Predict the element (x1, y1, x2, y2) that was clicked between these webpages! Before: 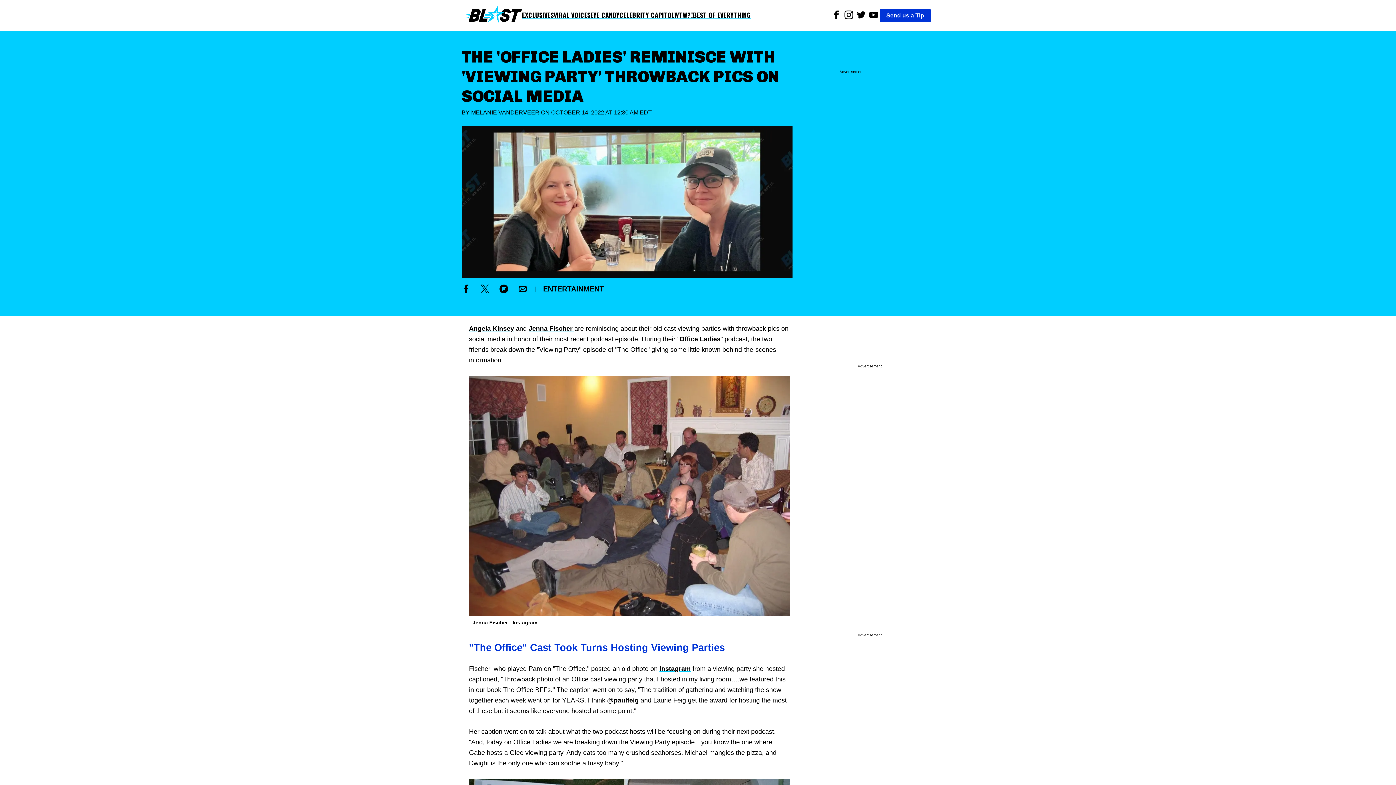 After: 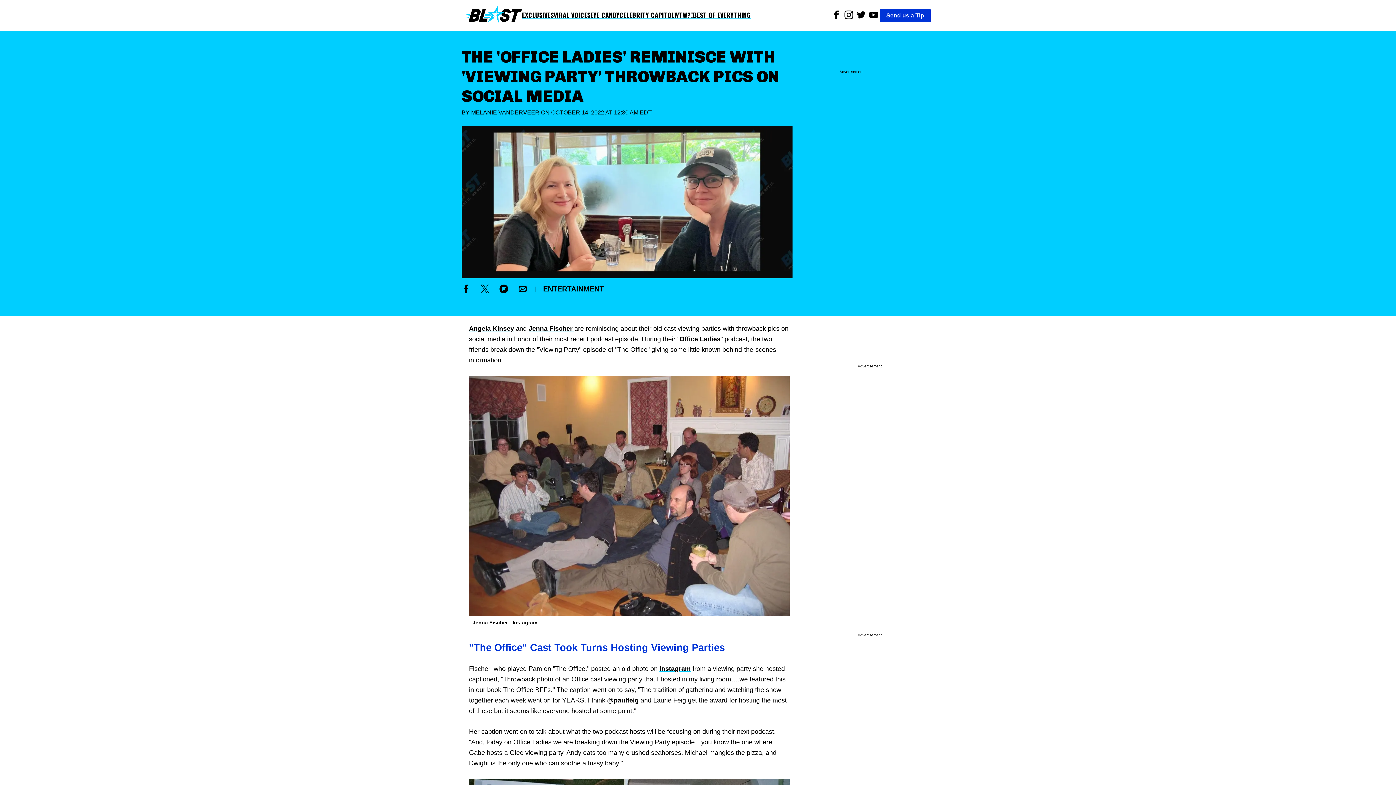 Action: bbox: (518, 284, 527, 293)